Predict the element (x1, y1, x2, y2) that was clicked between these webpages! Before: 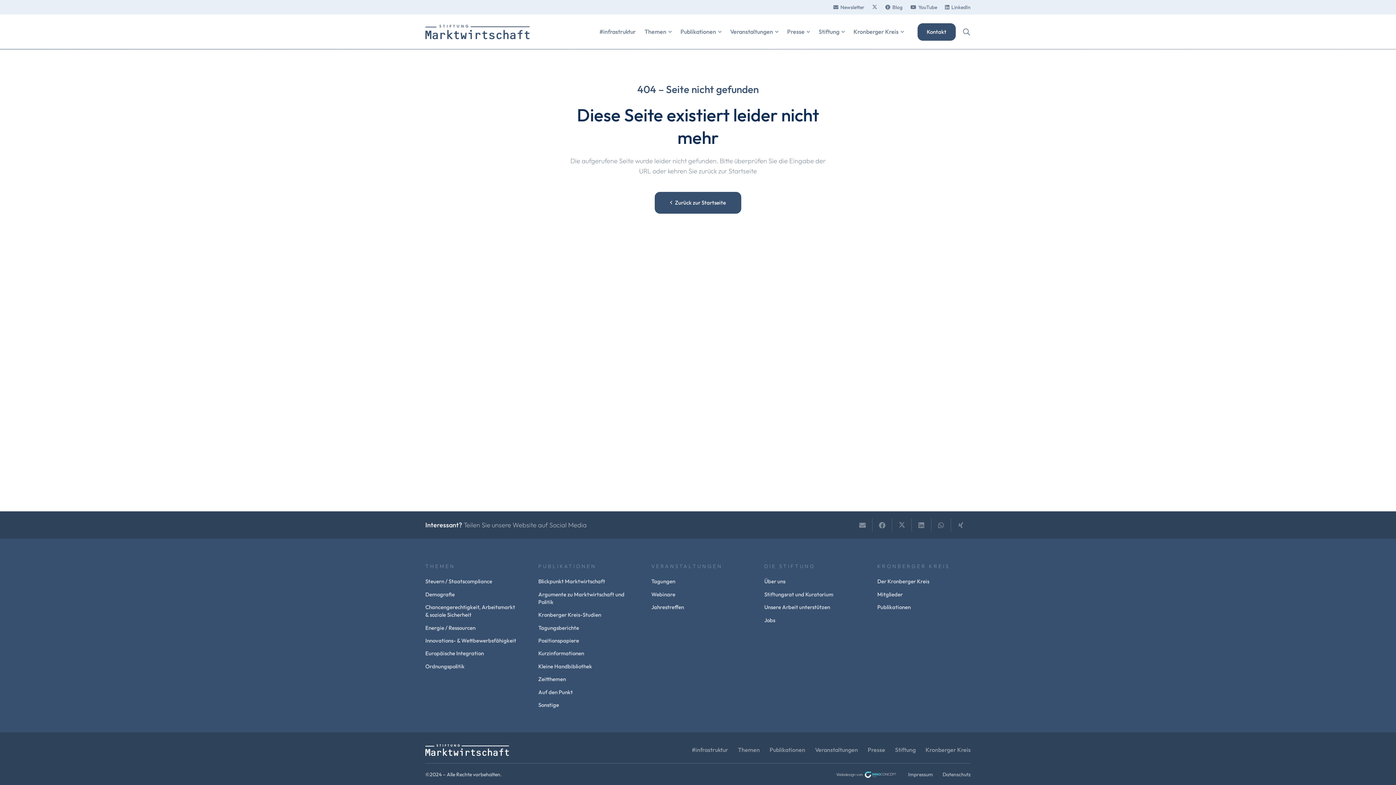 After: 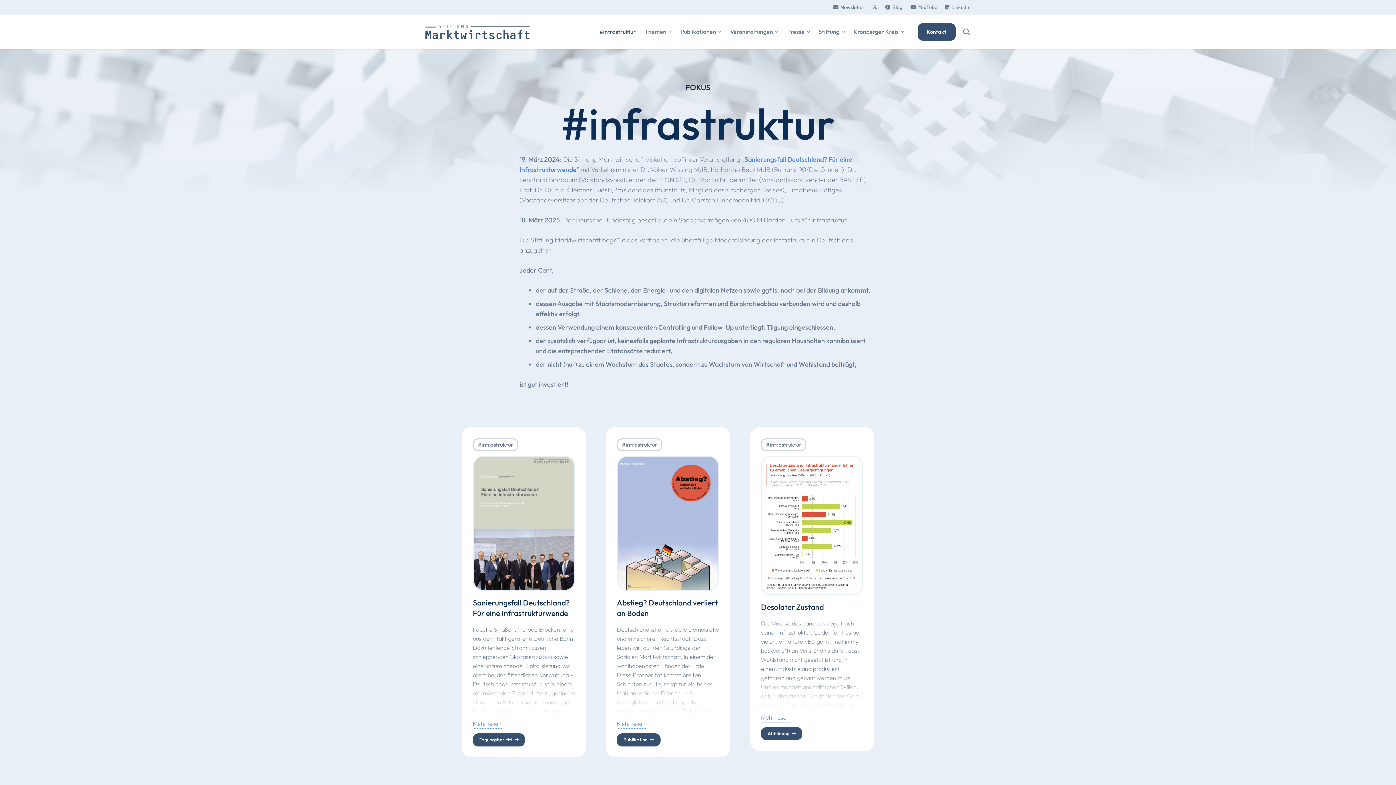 Action: label: #infrastruktur bbox: (692, 746, 728, 753)